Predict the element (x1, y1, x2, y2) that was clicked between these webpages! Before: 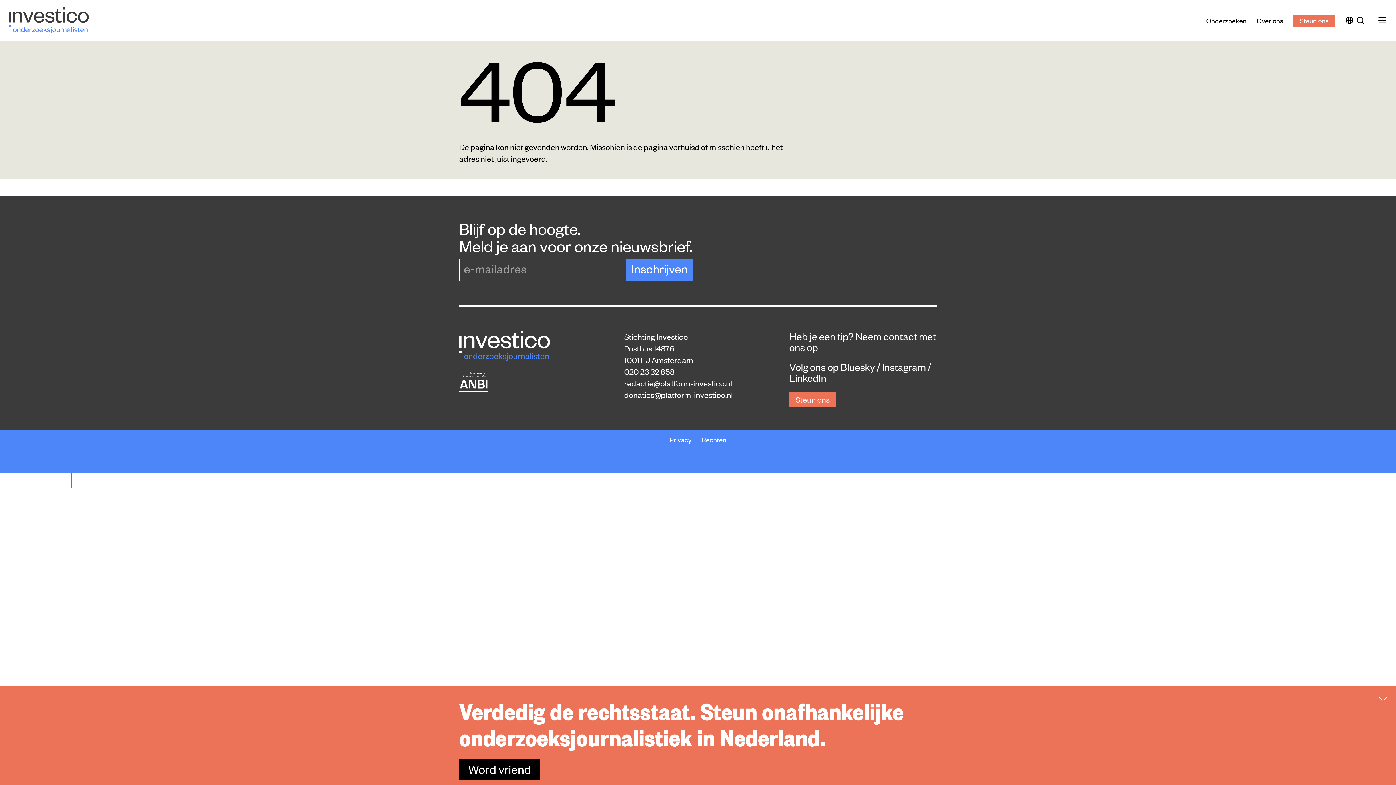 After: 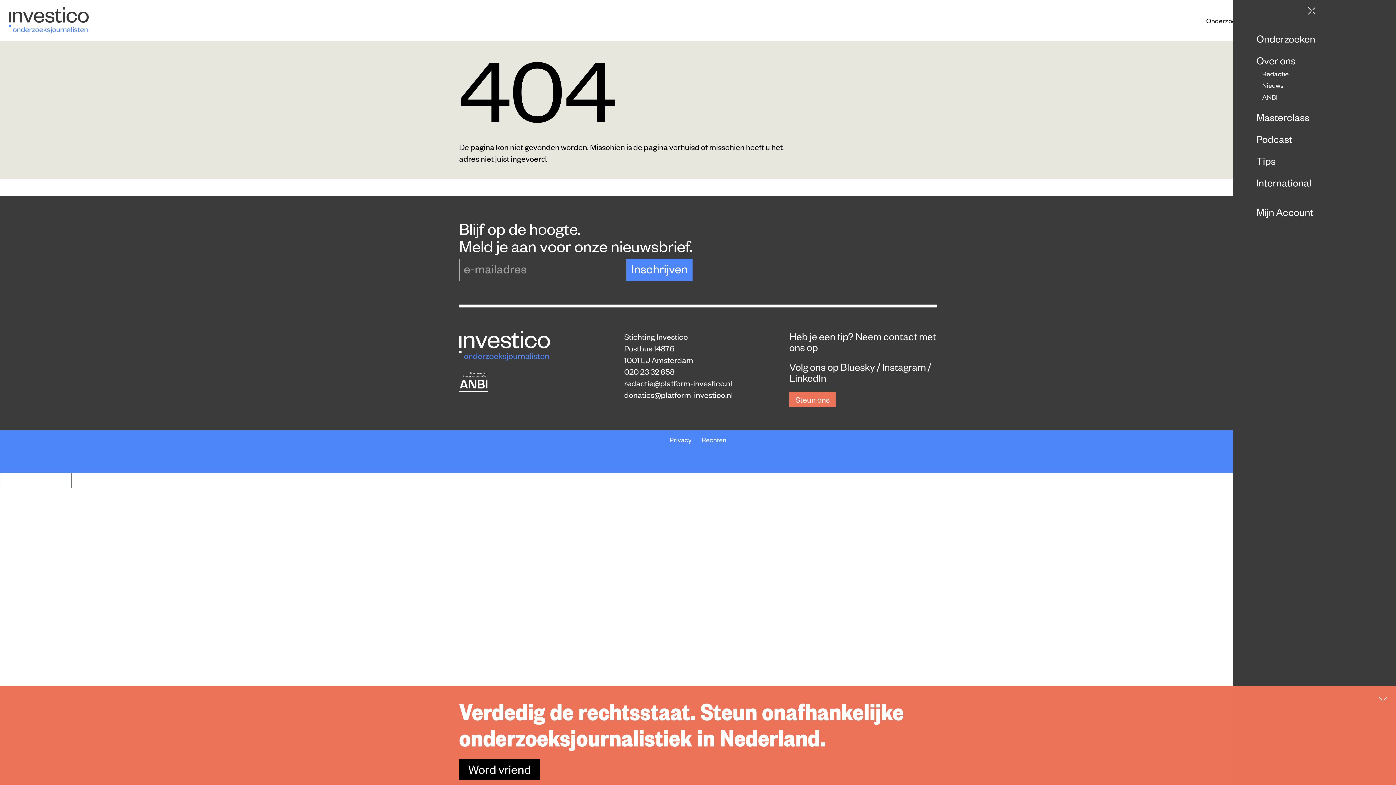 Action: bbox: (1377, 15, 1387, 25)